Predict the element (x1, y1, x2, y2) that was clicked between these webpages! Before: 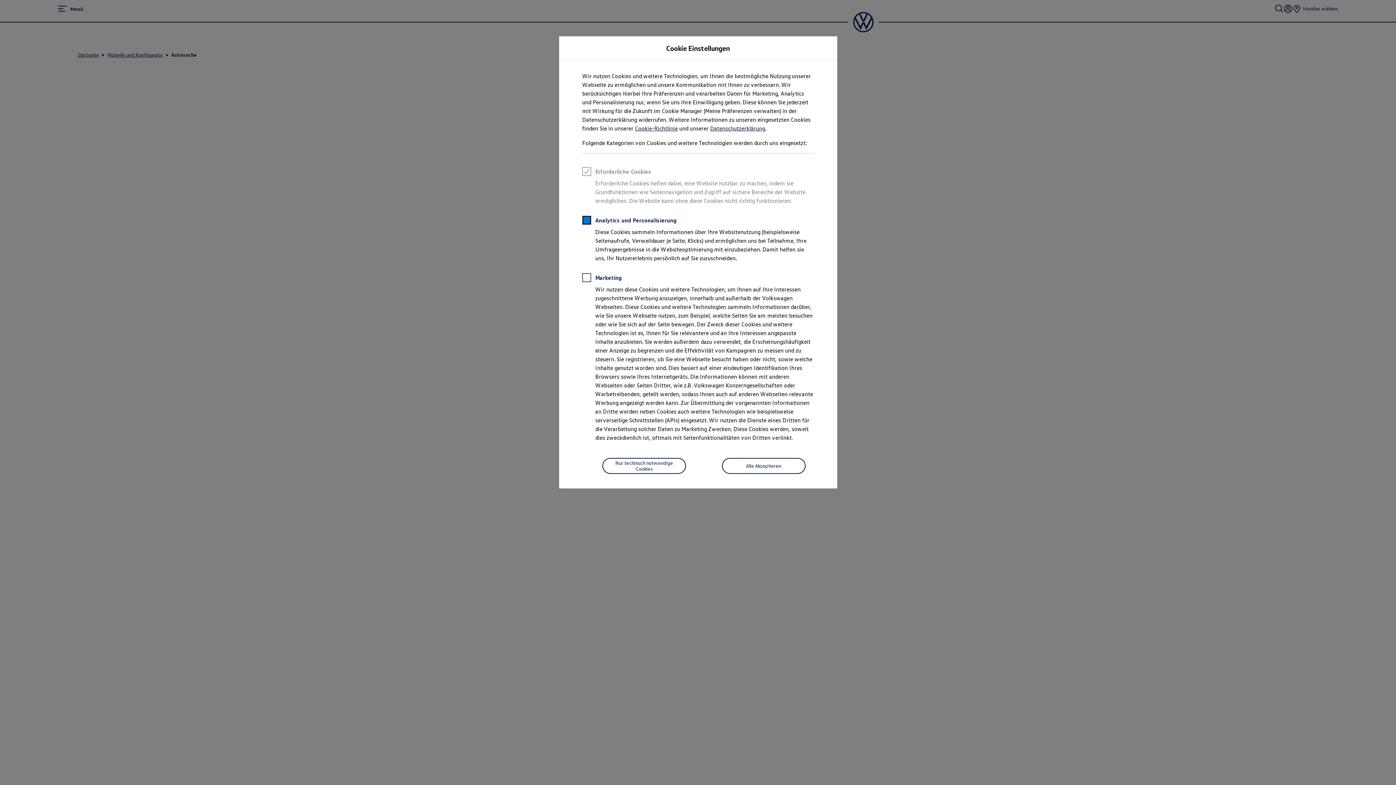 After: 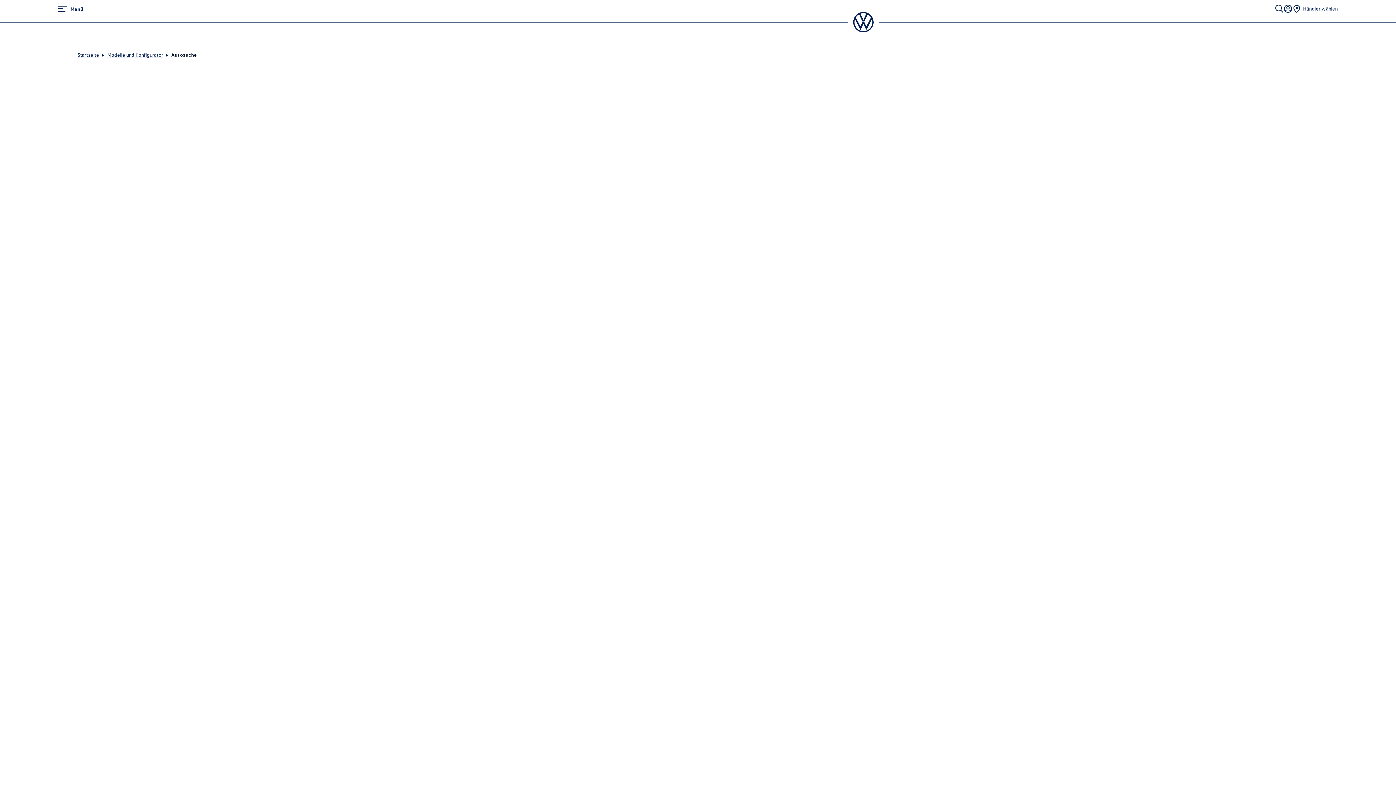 Action: bbox: (602, 458, 686, 474) label: Nur technisch notwendige Cookies